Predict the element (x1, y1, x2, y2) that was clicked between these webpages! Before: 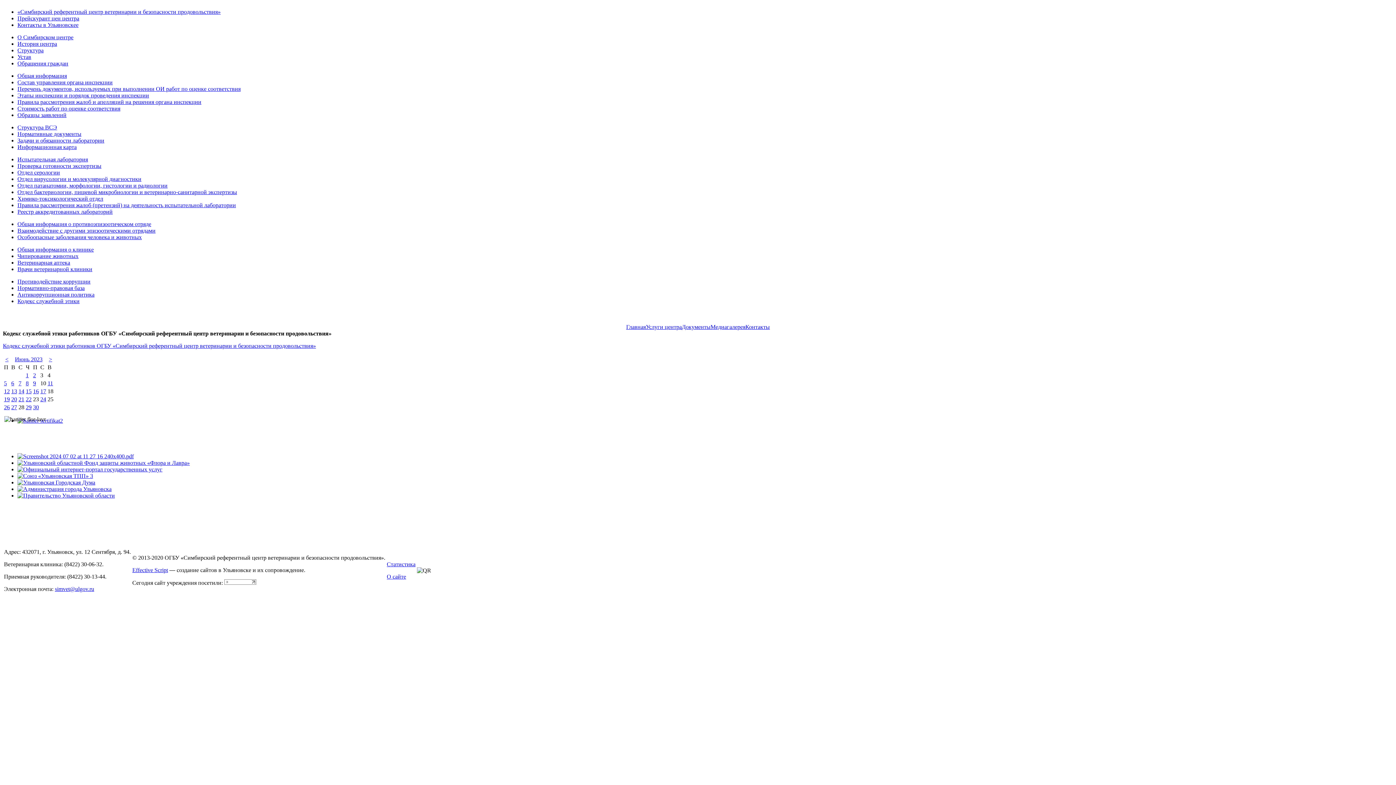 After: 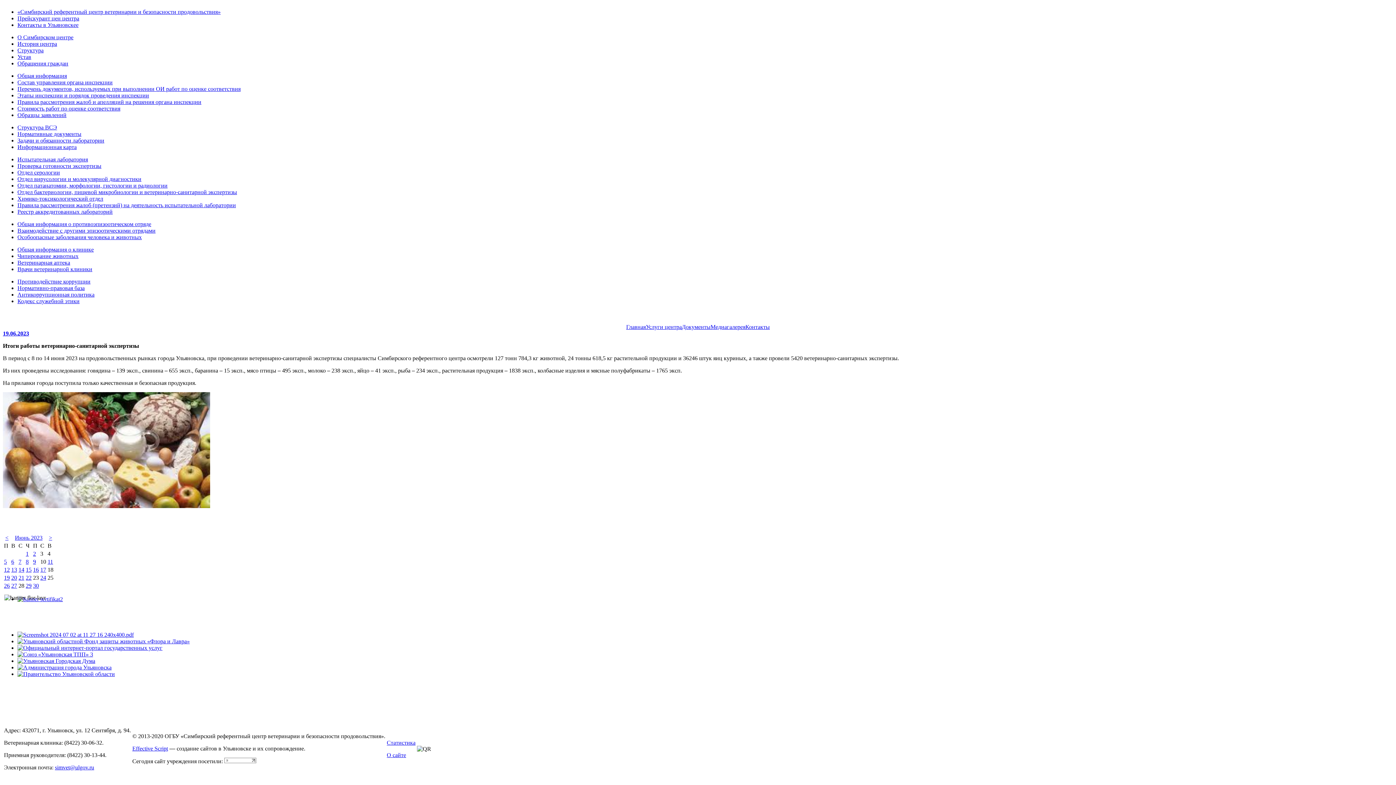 Action: label: 19 bbox: (4, 396, 9, 402)